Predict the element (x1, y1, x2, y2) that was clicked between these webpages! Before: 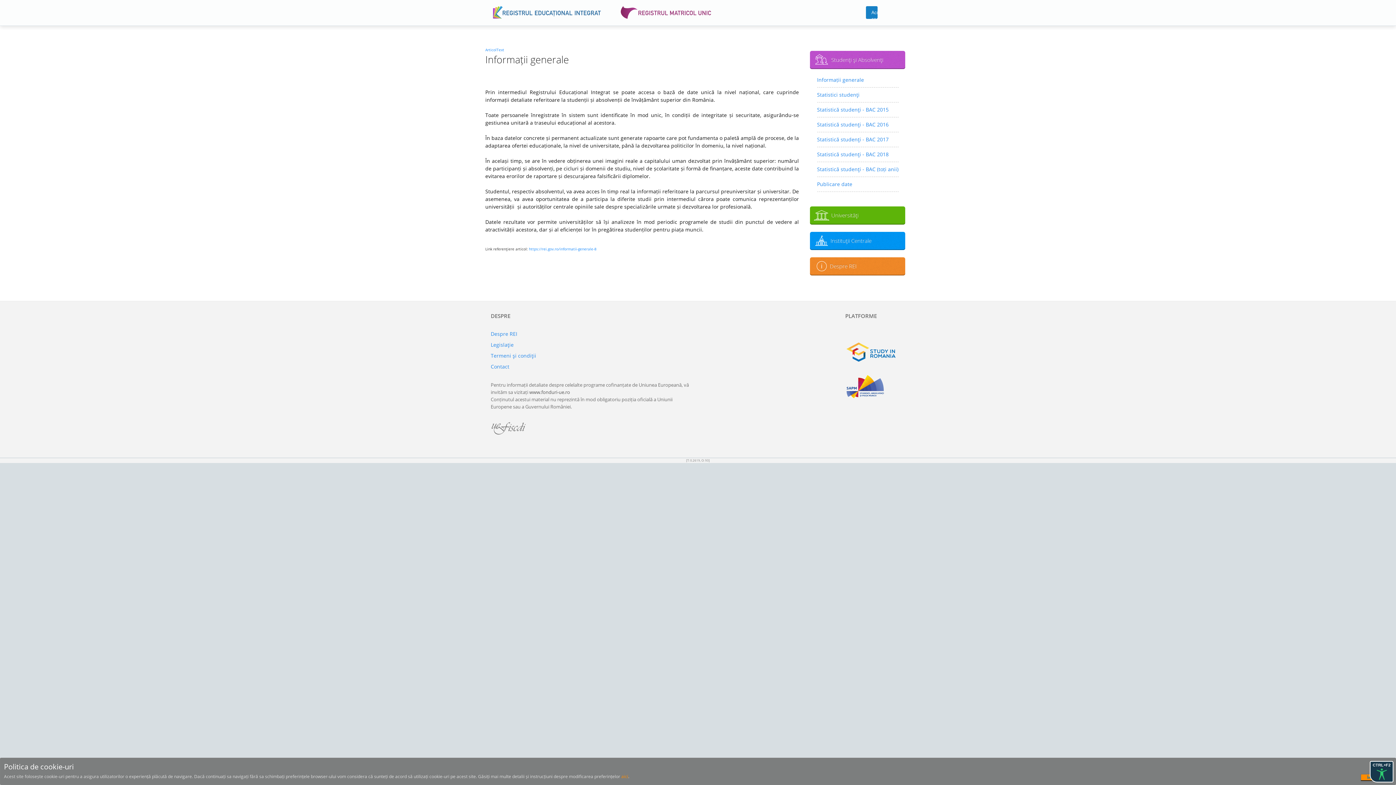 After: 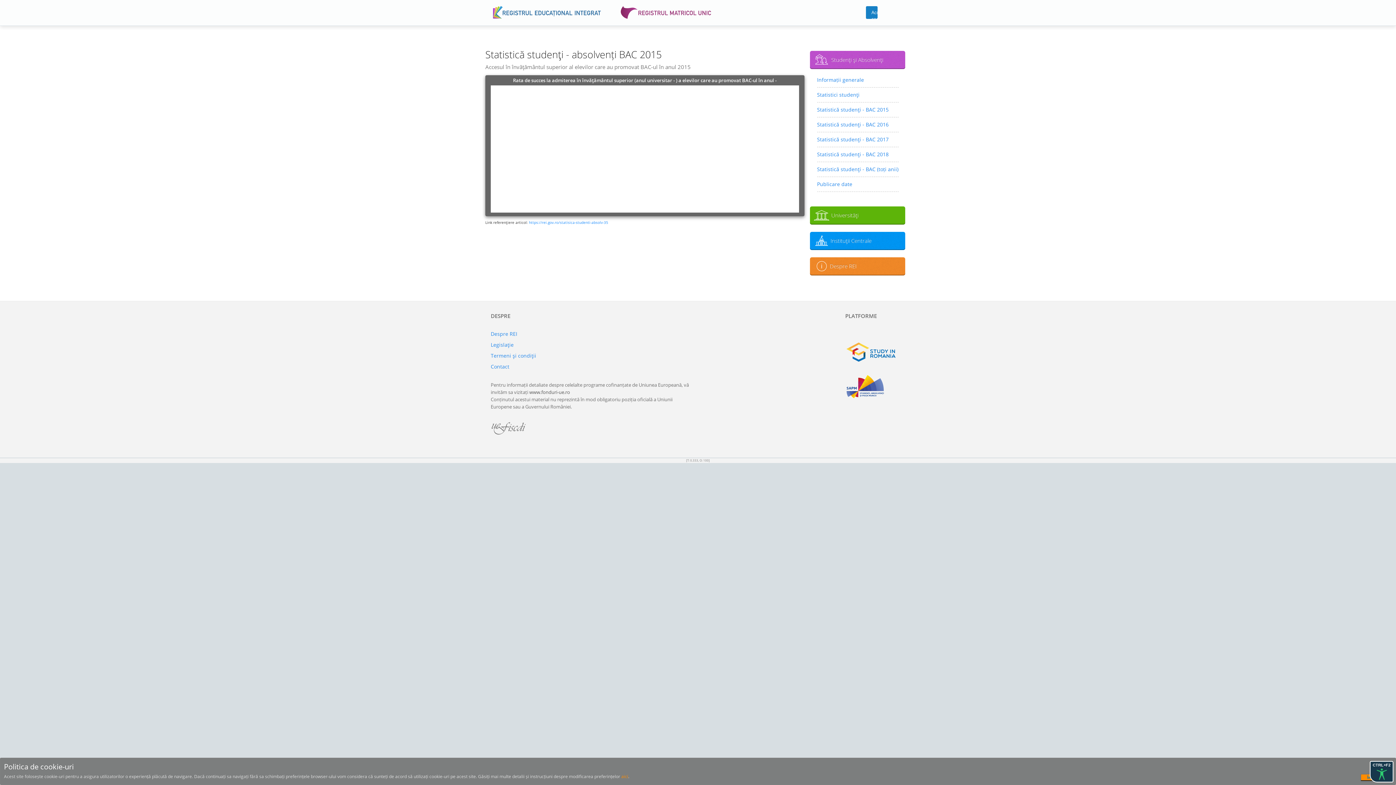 Action: label: Statistică studenţi - BAC 2015 bbox: (817, 104, 898, 115)